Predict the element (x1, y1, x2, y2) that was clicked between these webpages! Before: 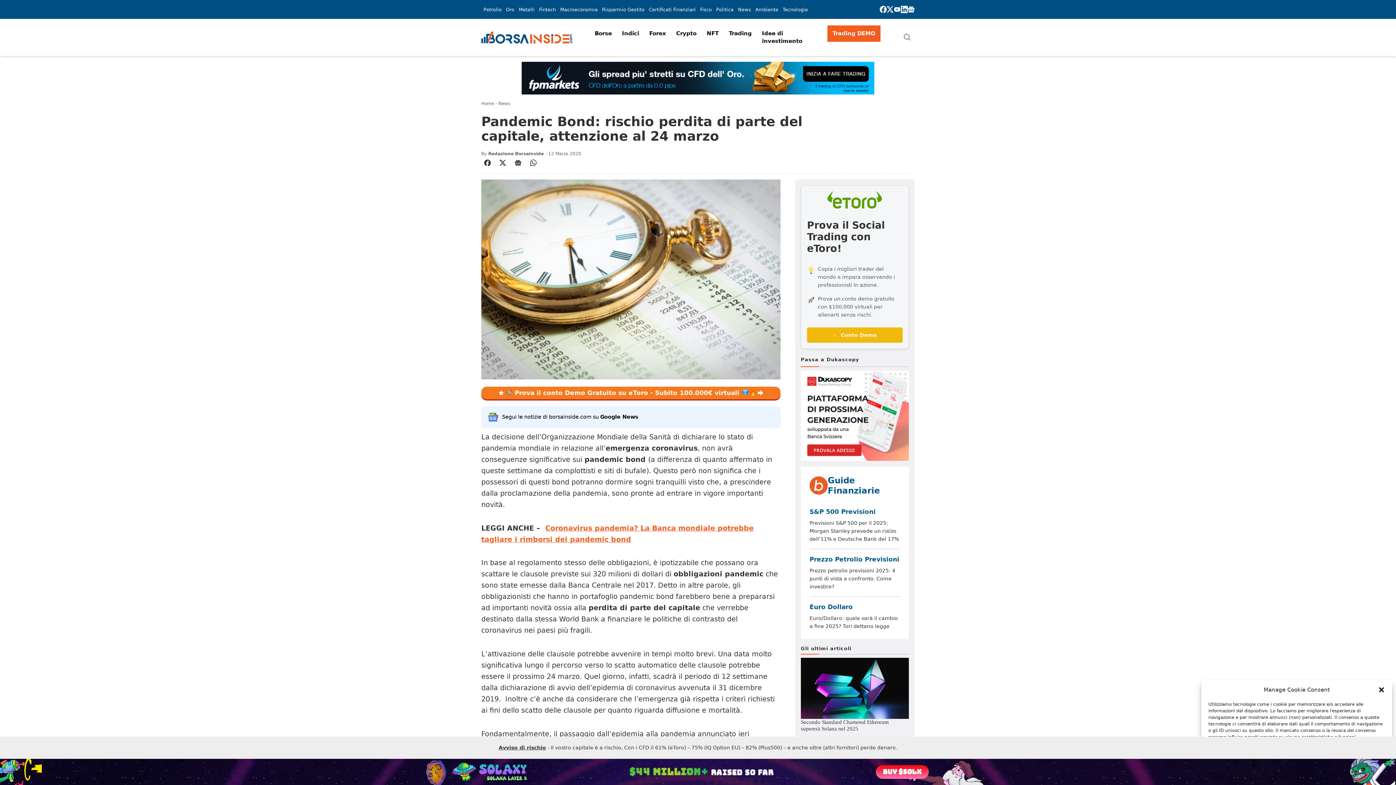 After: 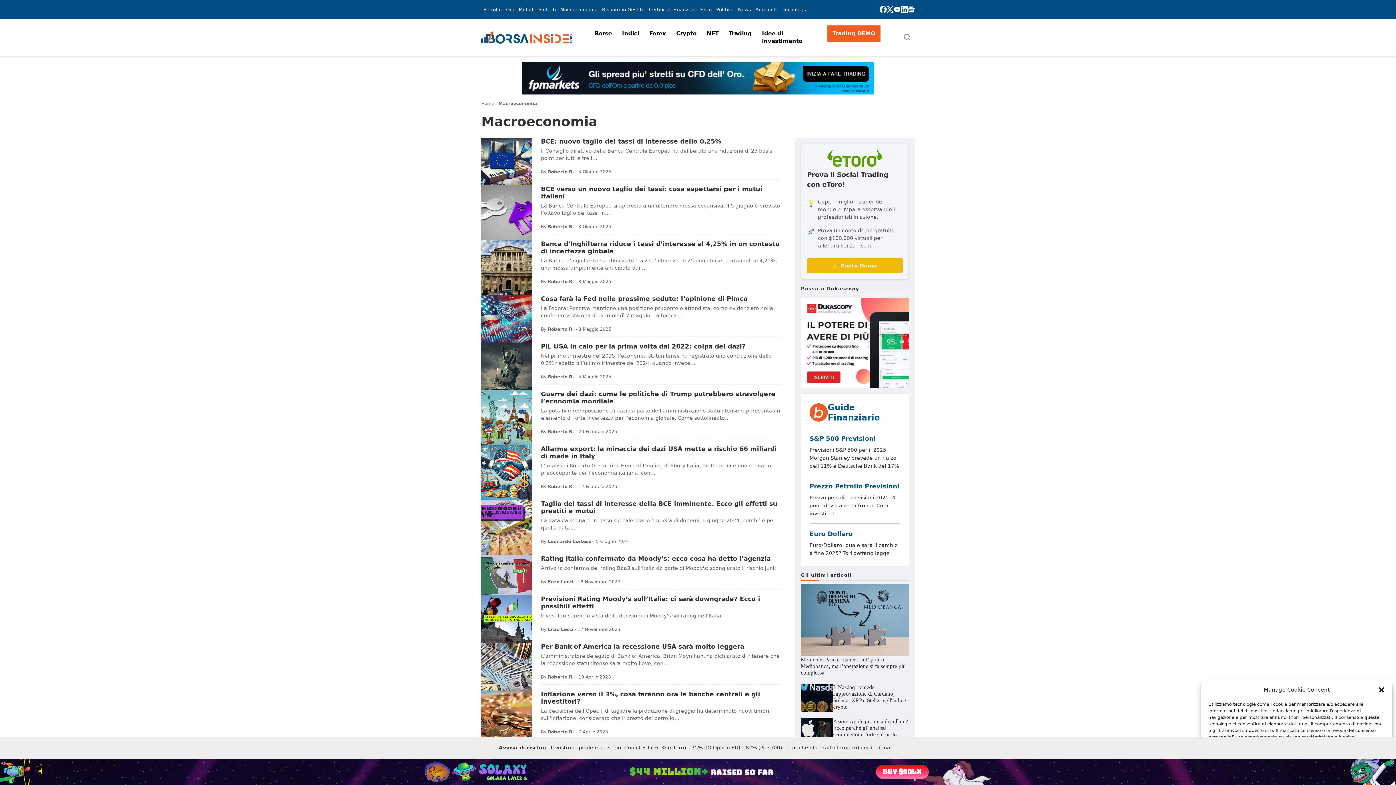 Action: bbox: (558, 1, 600, 17) label: Macroeconomia